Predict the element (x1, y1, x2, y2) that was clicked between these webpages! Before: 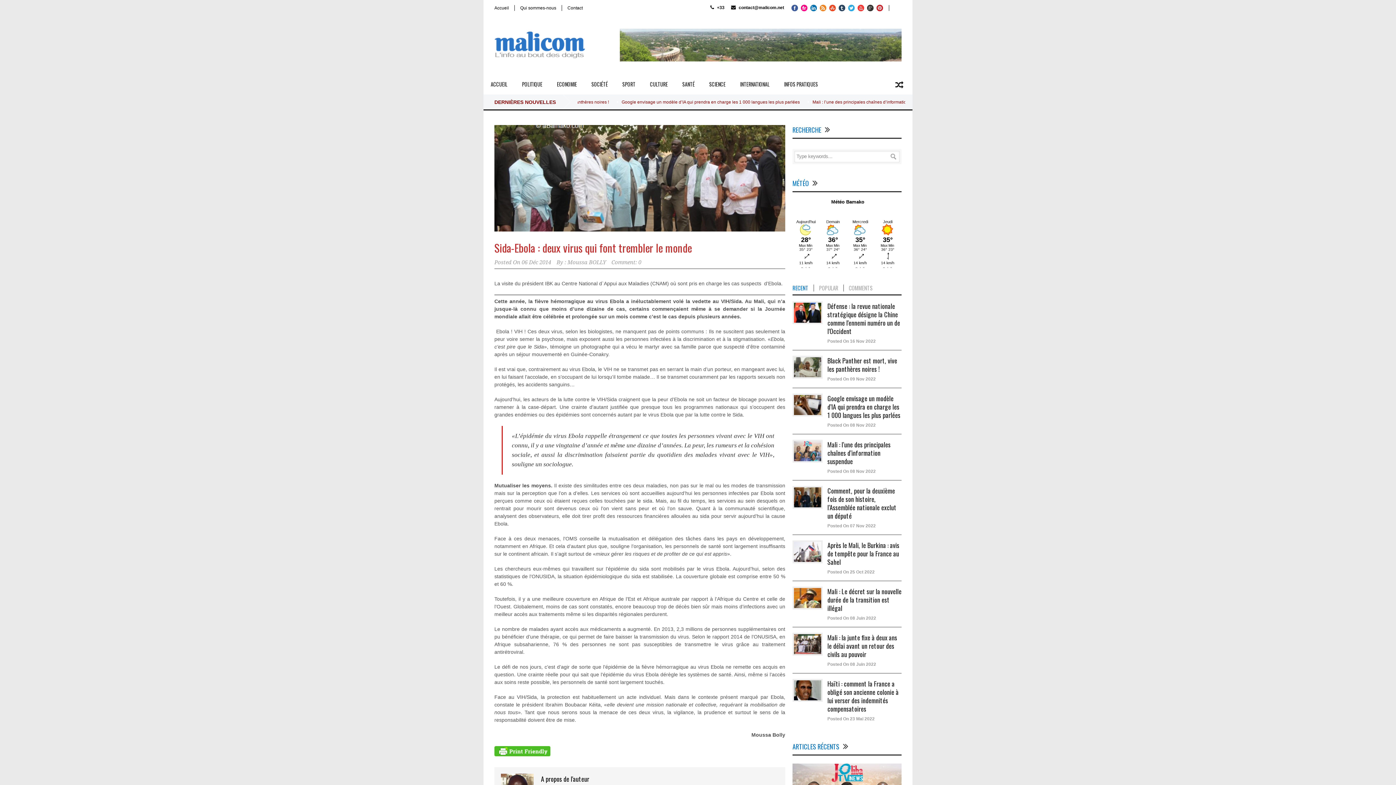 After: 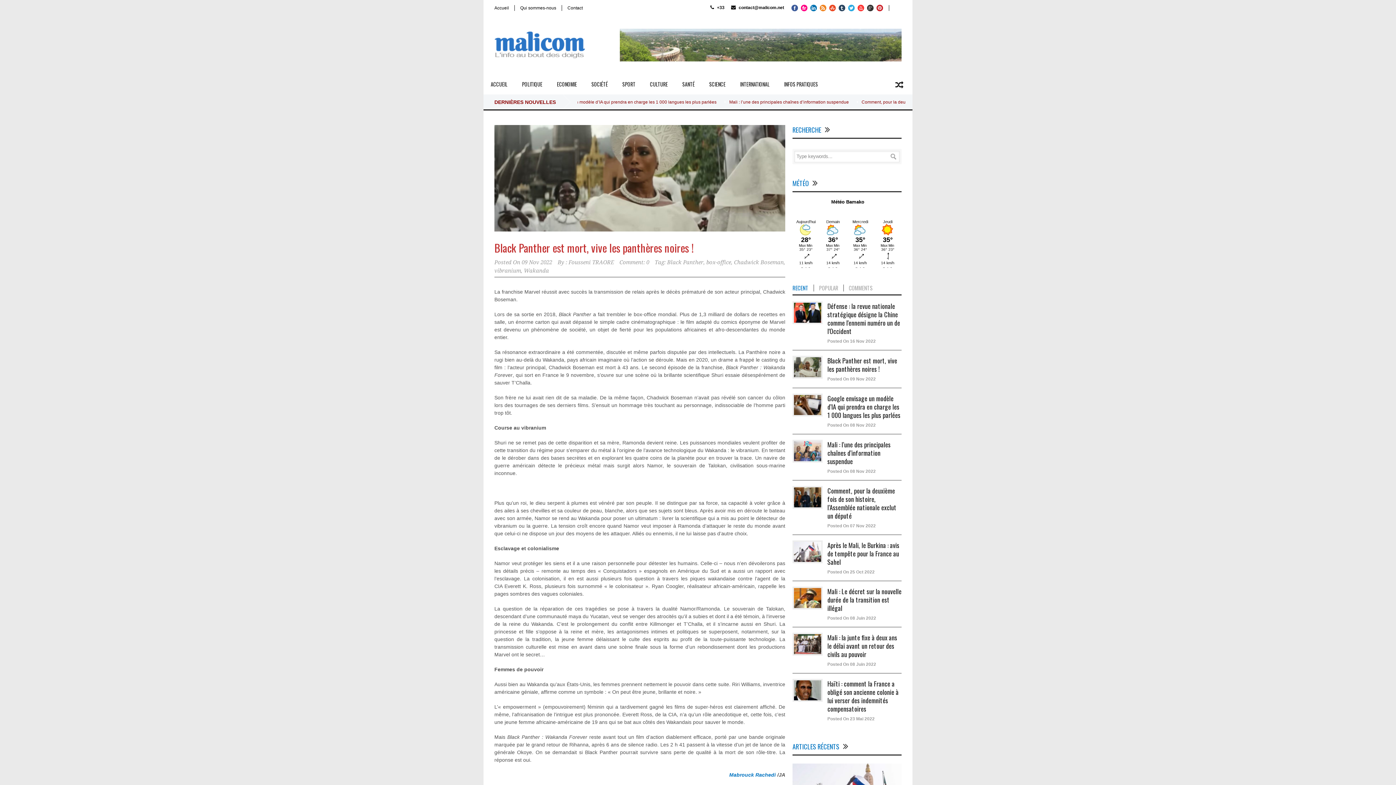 Action: bbox: (794, 357, 821, 377)